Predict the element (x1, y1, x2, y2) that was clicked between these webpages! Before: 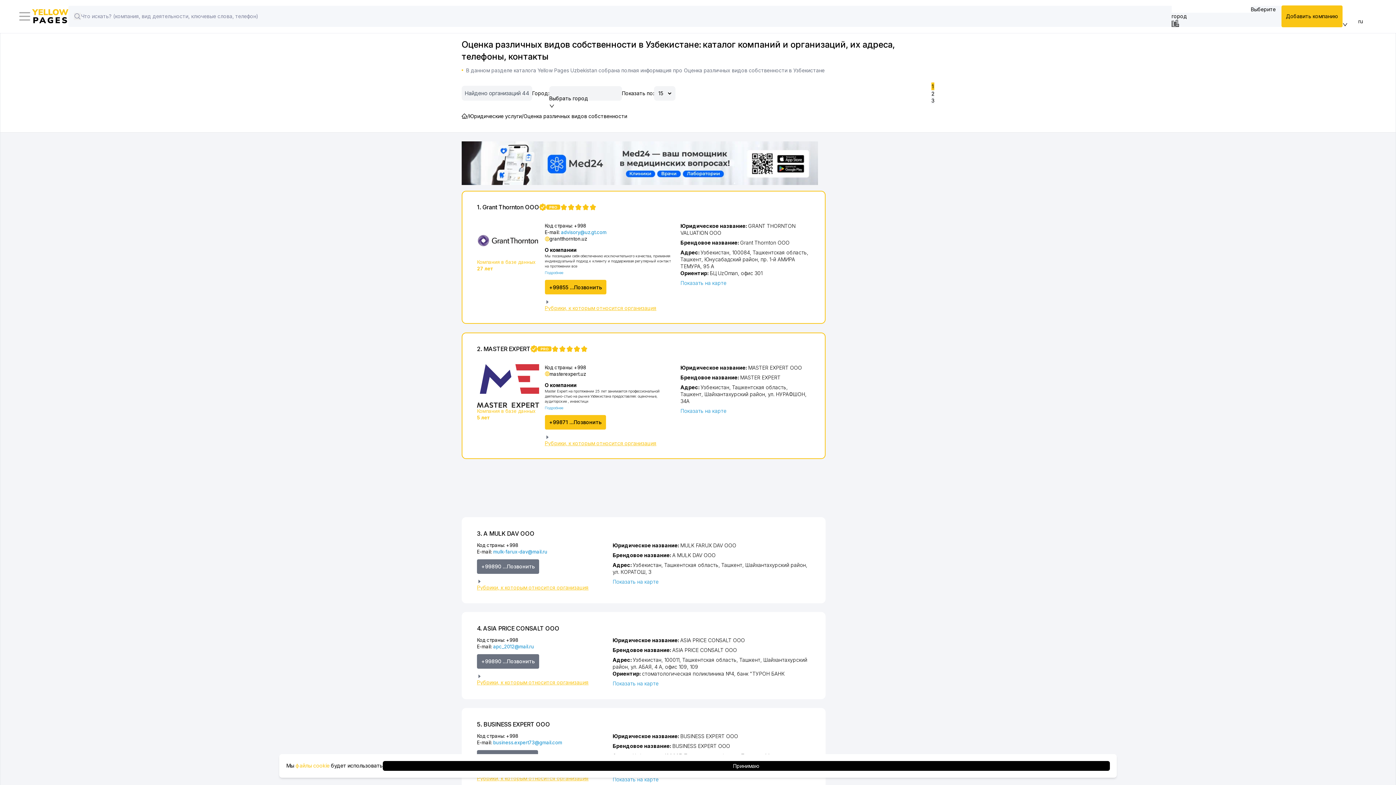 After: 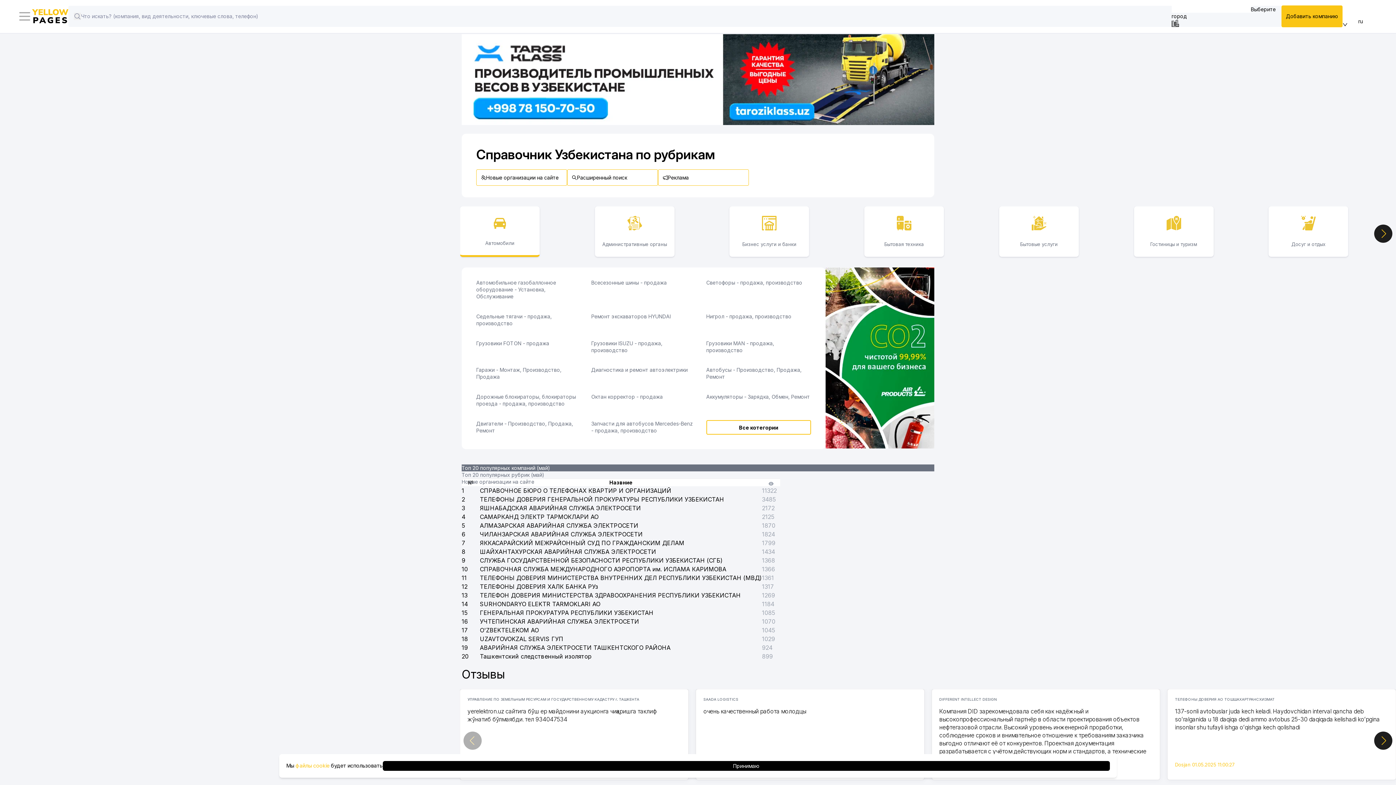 Action: bbox: (461, 113, 467, 118)